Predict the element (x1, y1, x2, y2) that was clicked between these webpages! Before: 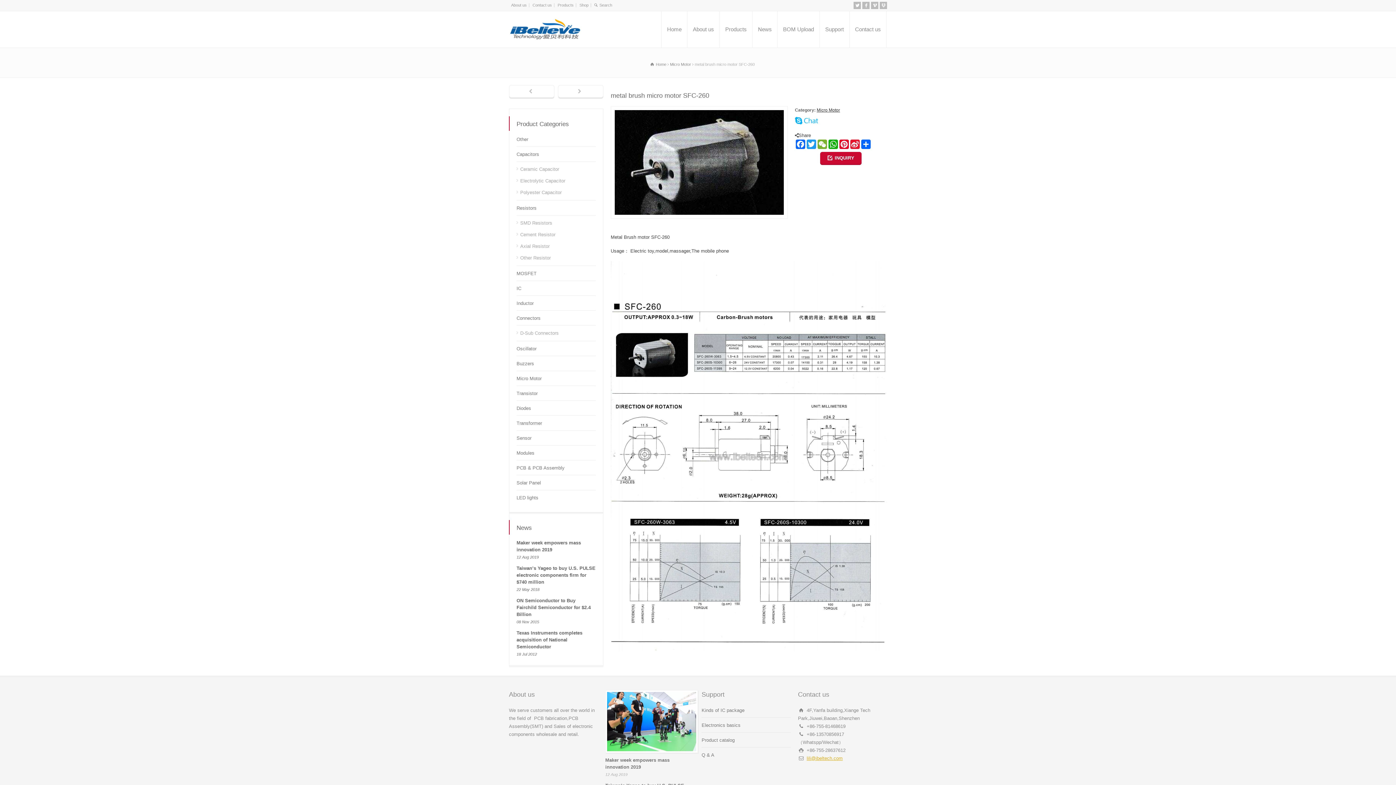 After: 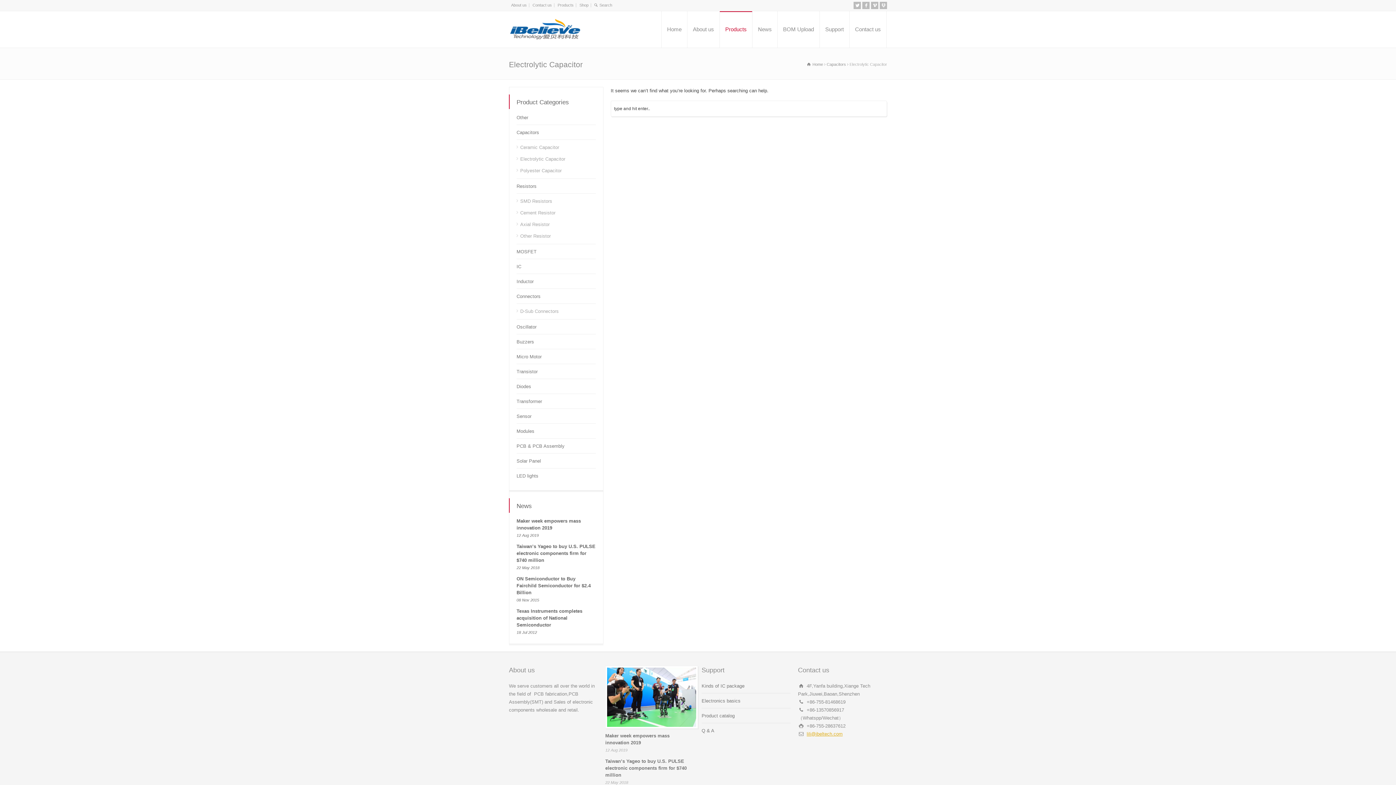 Action: label: Electrolytic Capacitor bbox: (516, 177, 565, 184)